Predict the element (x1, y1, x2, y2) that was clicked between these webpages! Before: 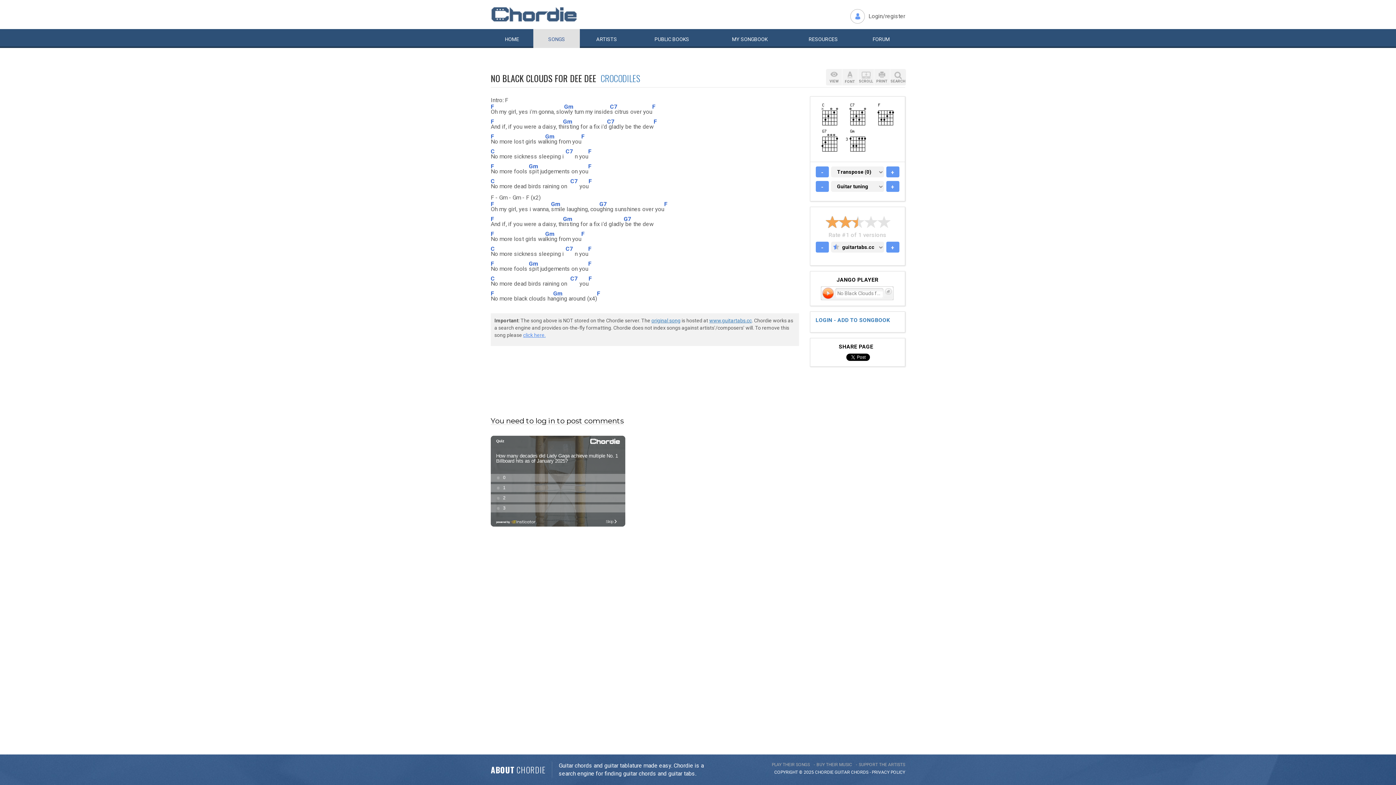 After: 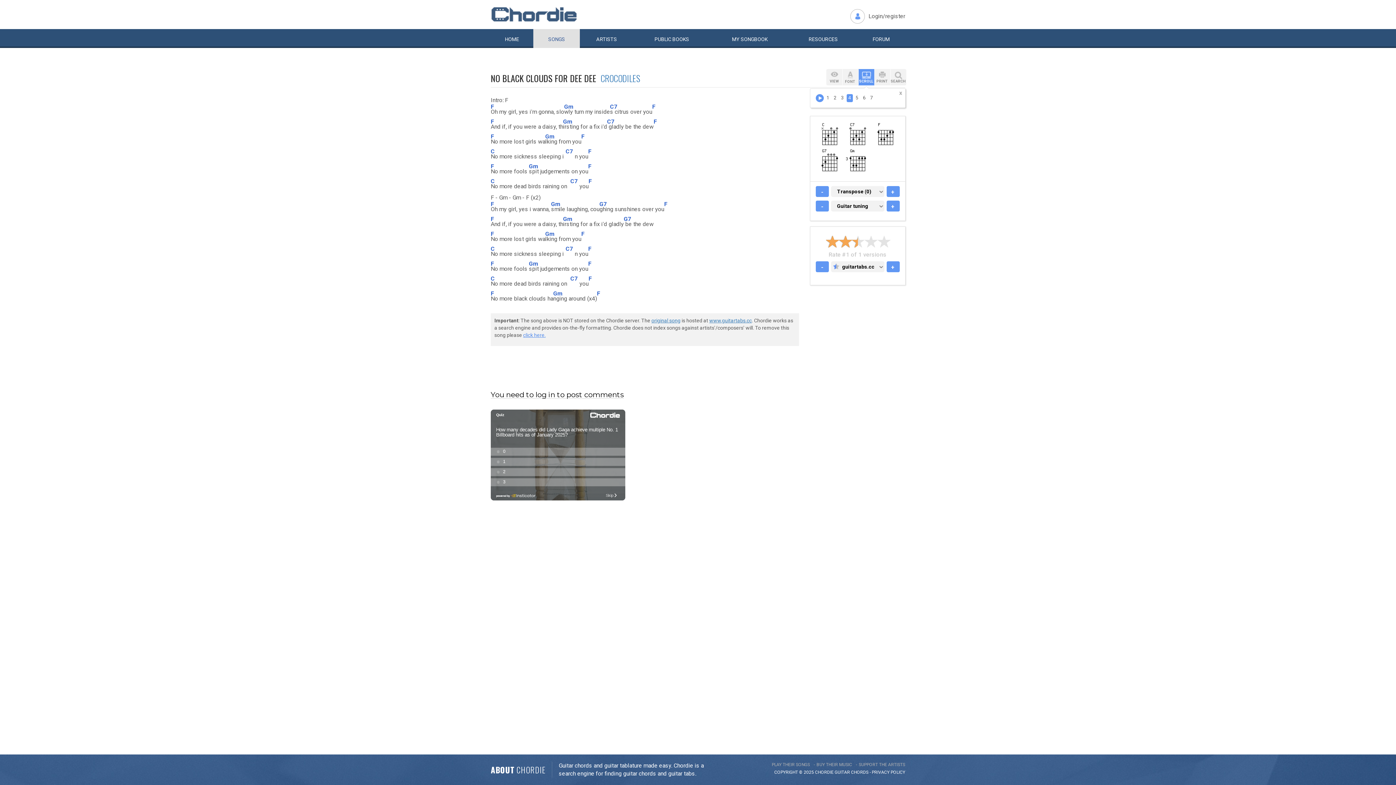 Action: label: SCROLL bbox: (858, 69, 874, 85)